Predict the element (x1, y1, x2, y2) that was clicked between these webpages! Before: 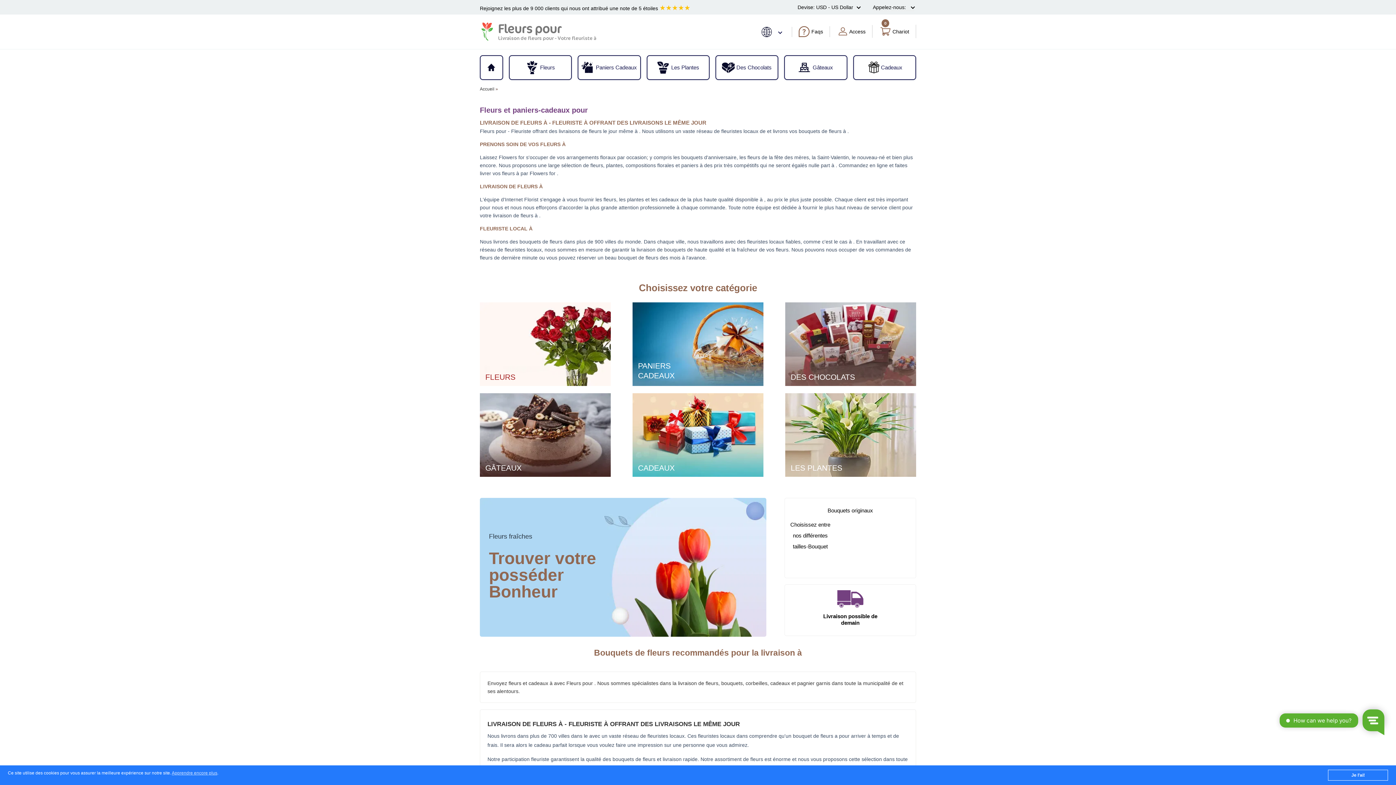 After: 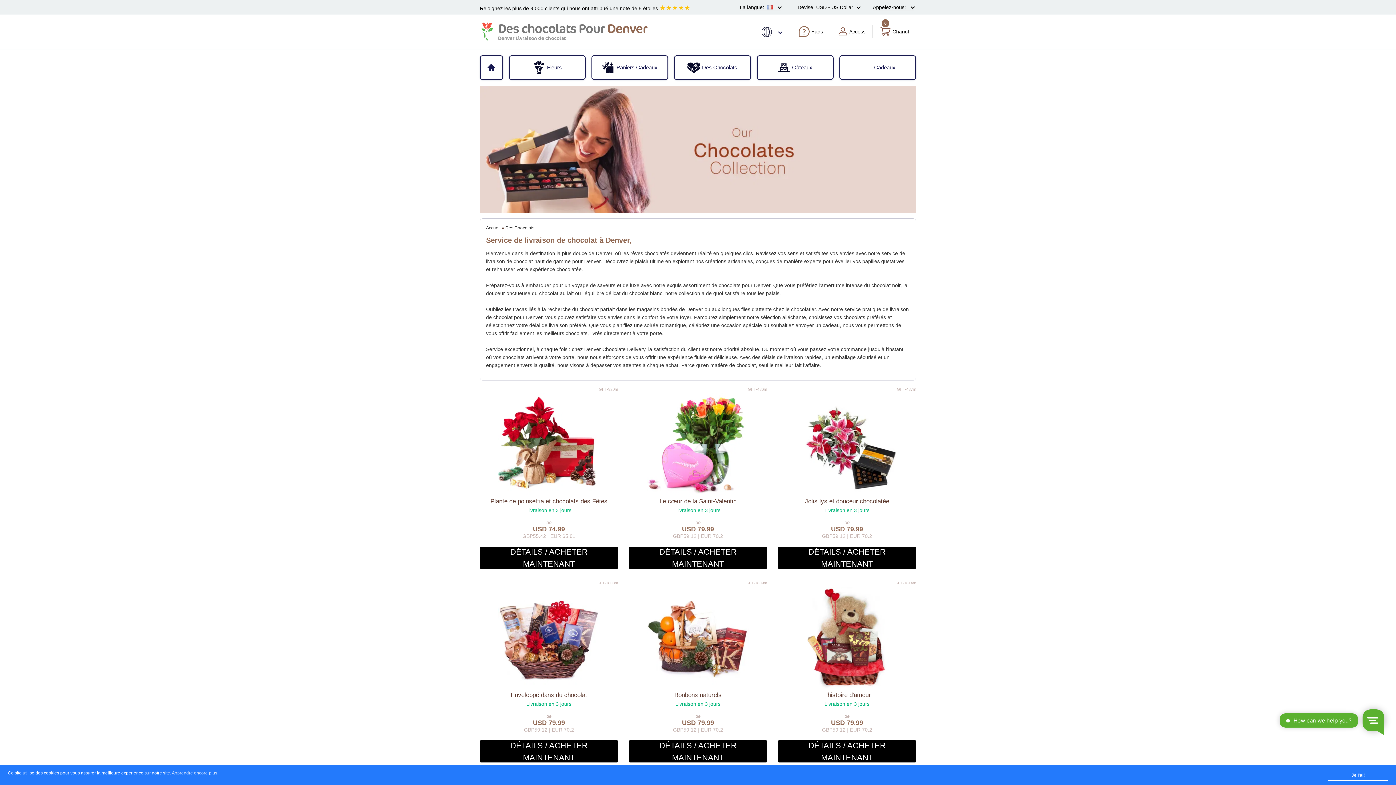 Action: label: Des Chocolats bbox: (716, 57, 777, 78)